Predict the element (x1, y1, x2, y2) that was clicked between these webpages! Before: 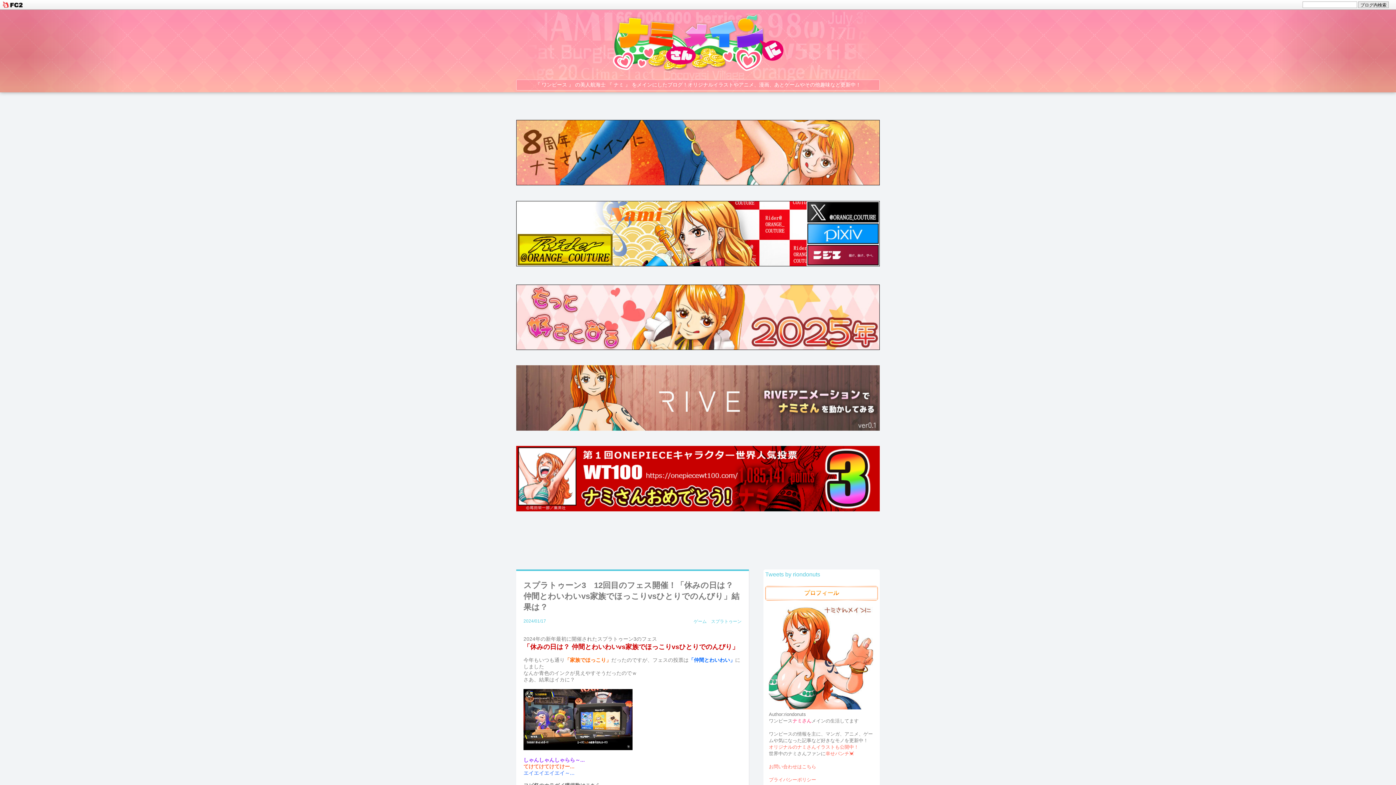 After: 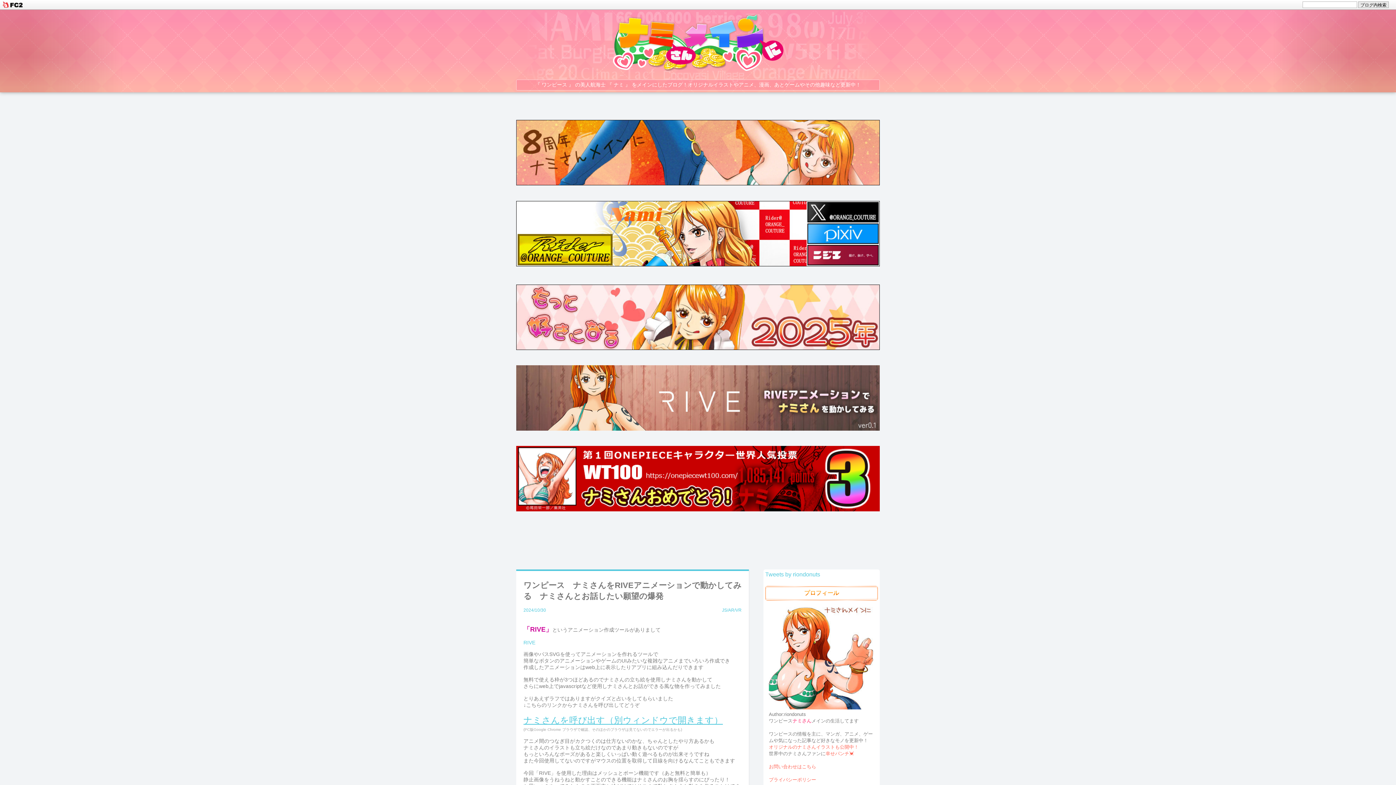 Action: bbox: (516, 425, 880, 431)